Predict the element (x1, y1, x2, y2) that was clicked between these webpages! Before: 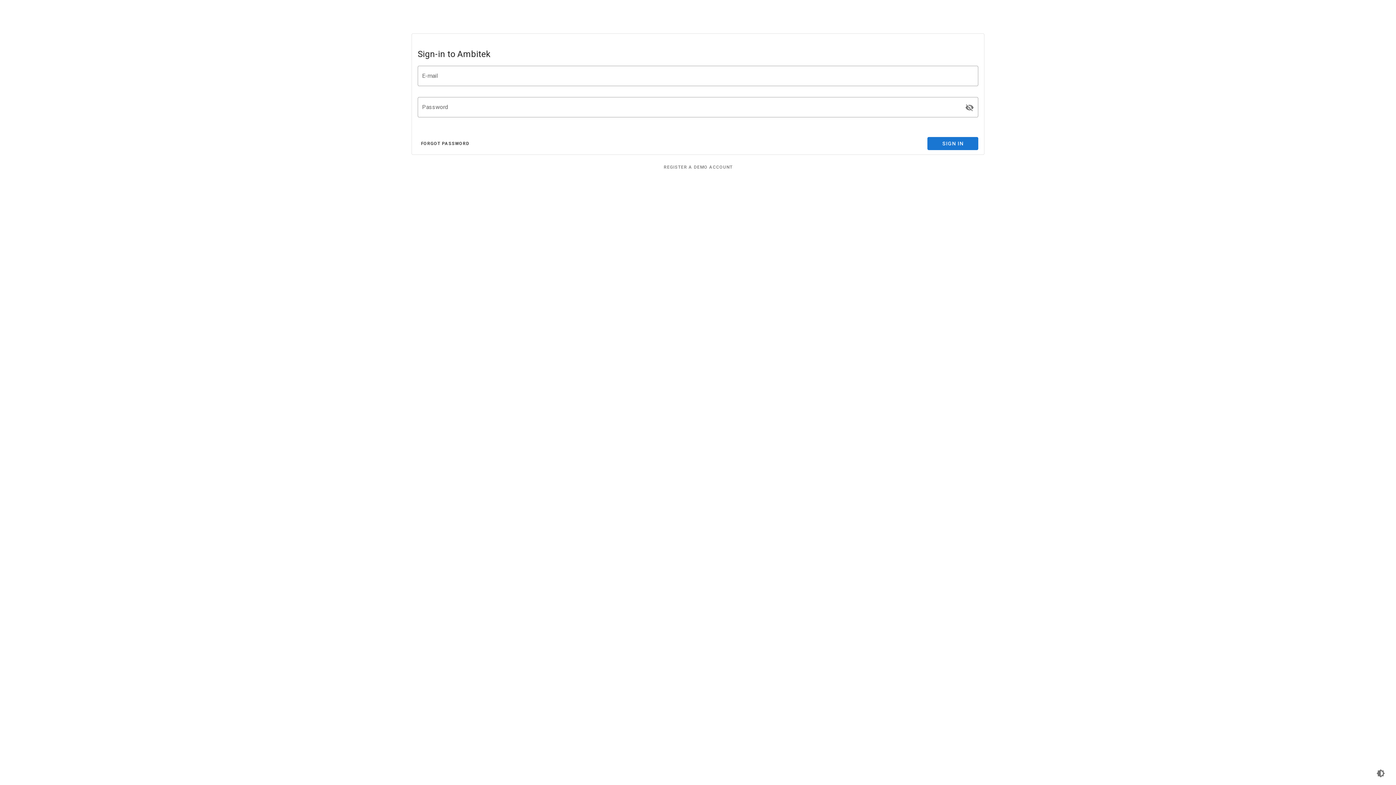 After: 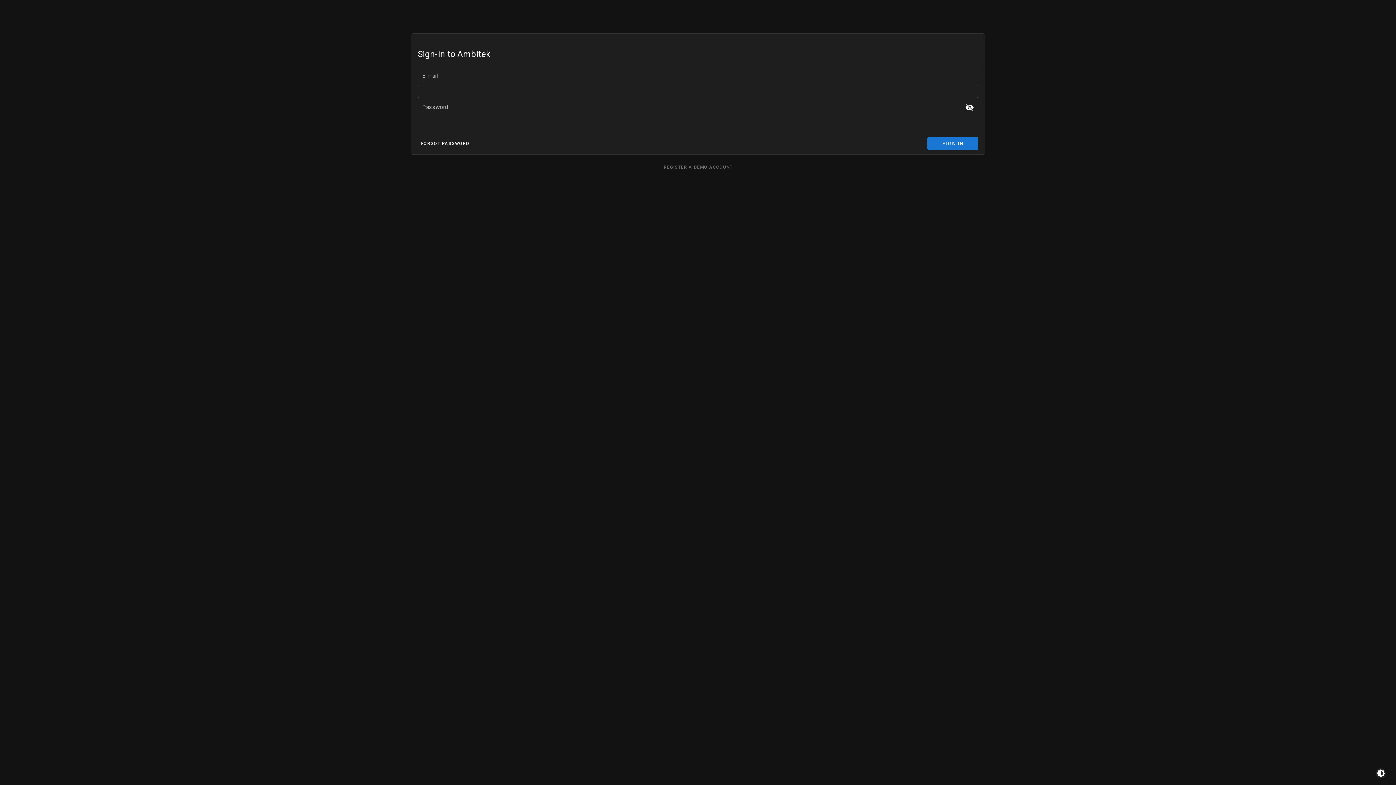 Action: bbox: (1376, 768, 1386, 778)